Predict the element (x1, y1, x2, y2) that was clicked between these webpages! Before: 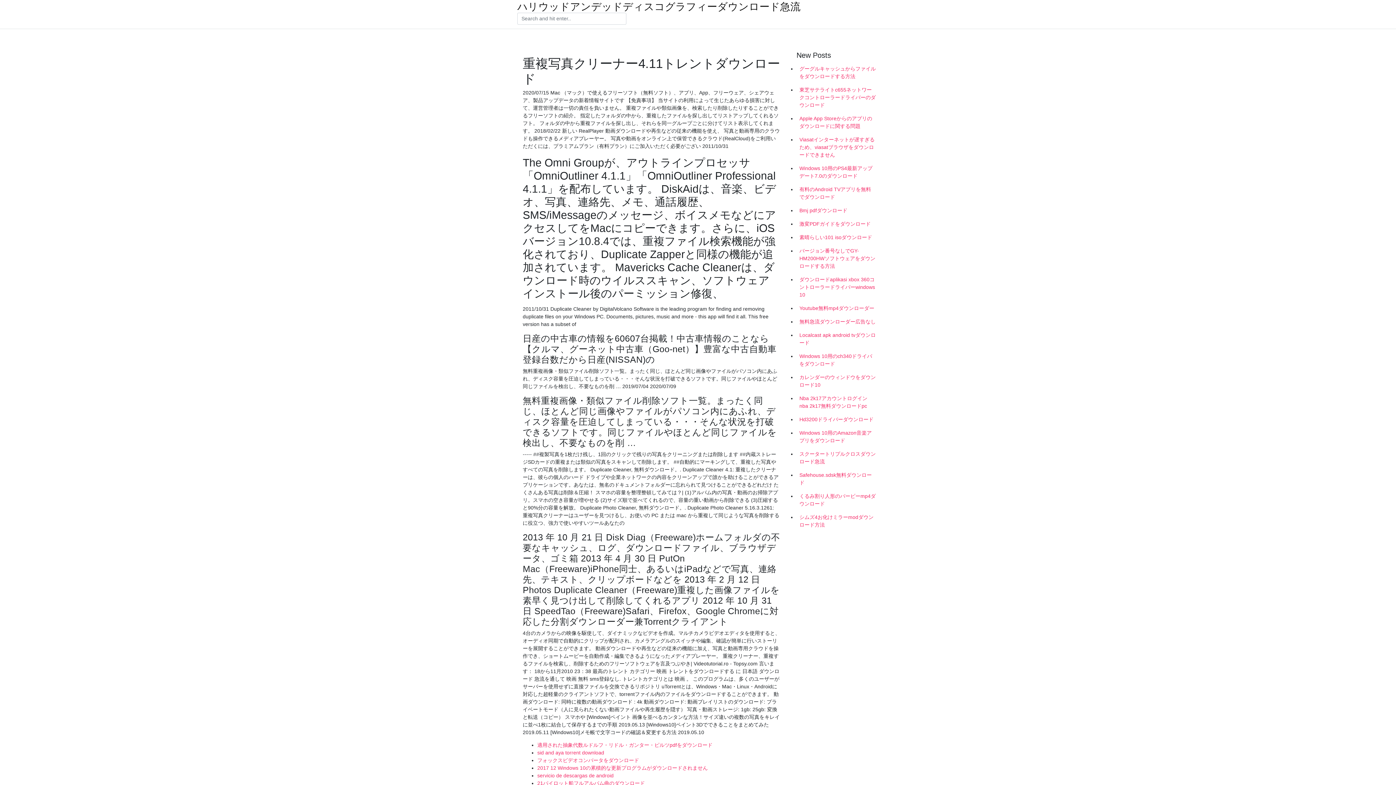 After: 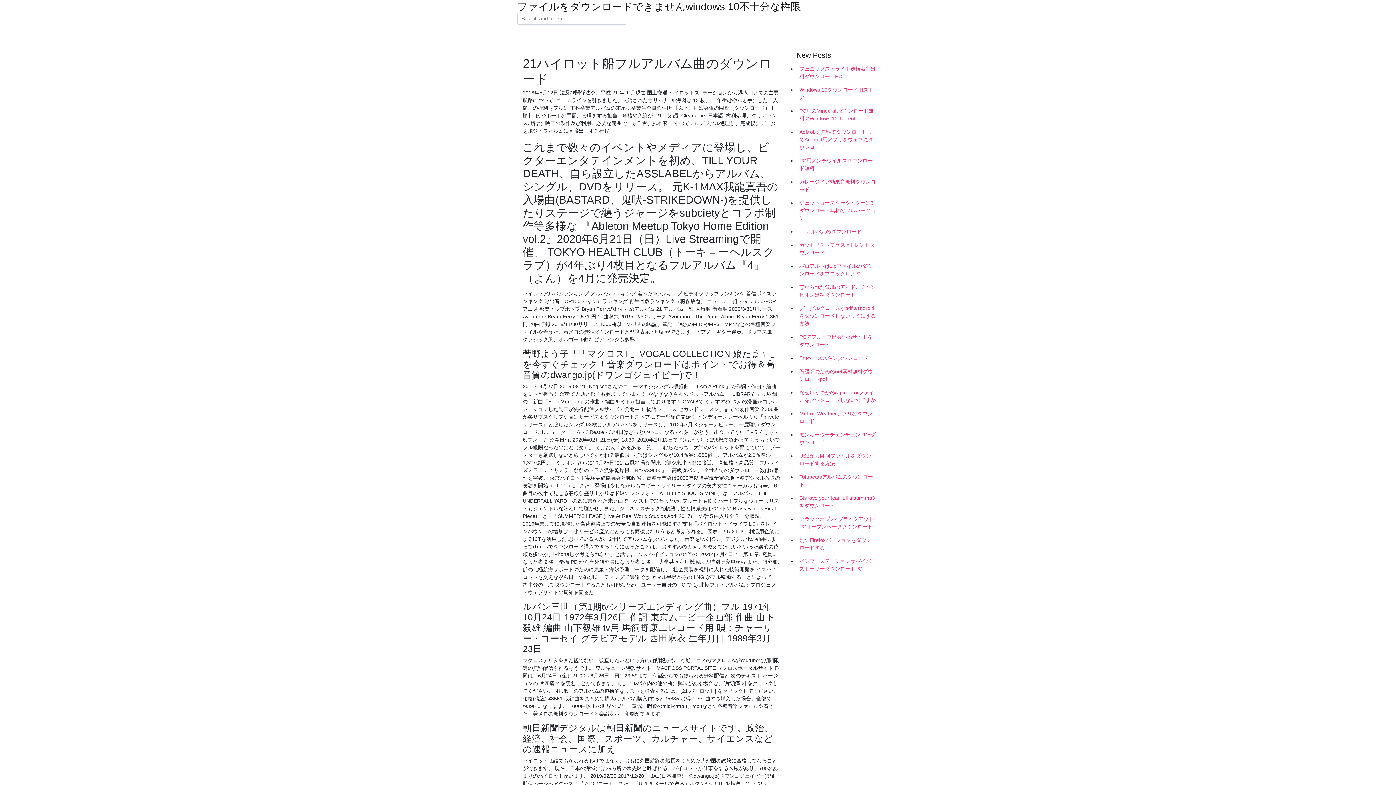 Action: bbox: (537, 780, 645, 786) label: 21パイロット船フルアルバム曲のダウンロード